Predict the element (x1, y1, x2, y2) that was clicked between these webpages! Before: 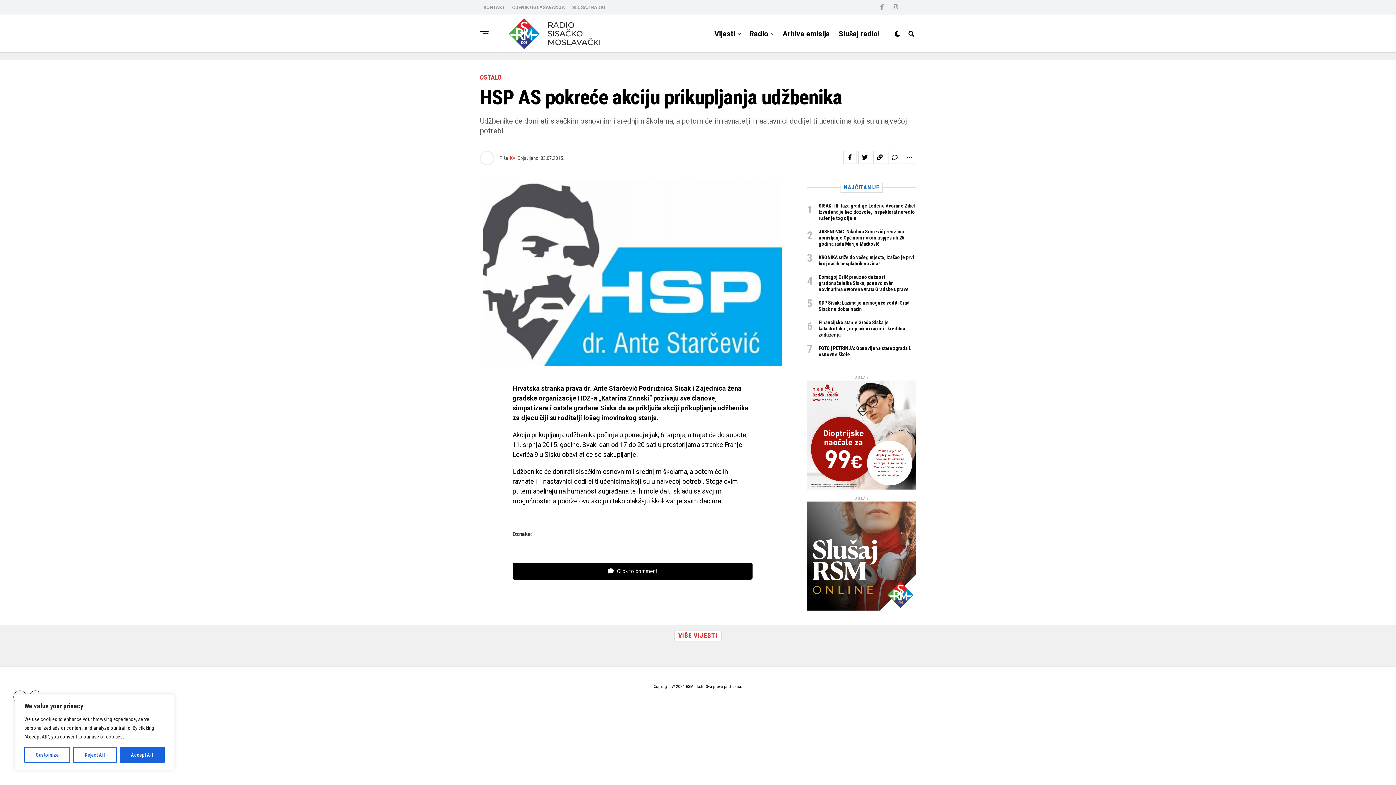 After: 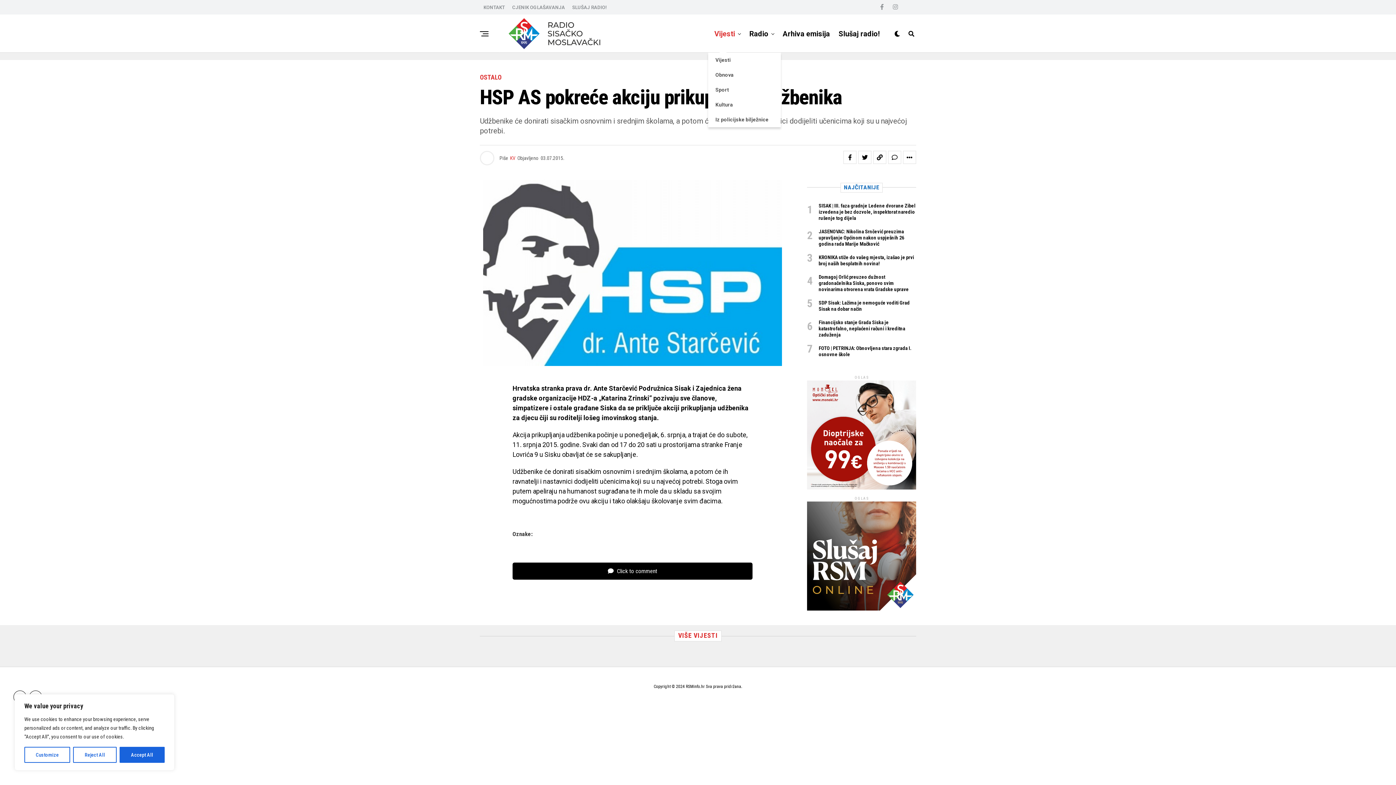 Action: label: Vijesti bbox: (710, 14, 738, 52)